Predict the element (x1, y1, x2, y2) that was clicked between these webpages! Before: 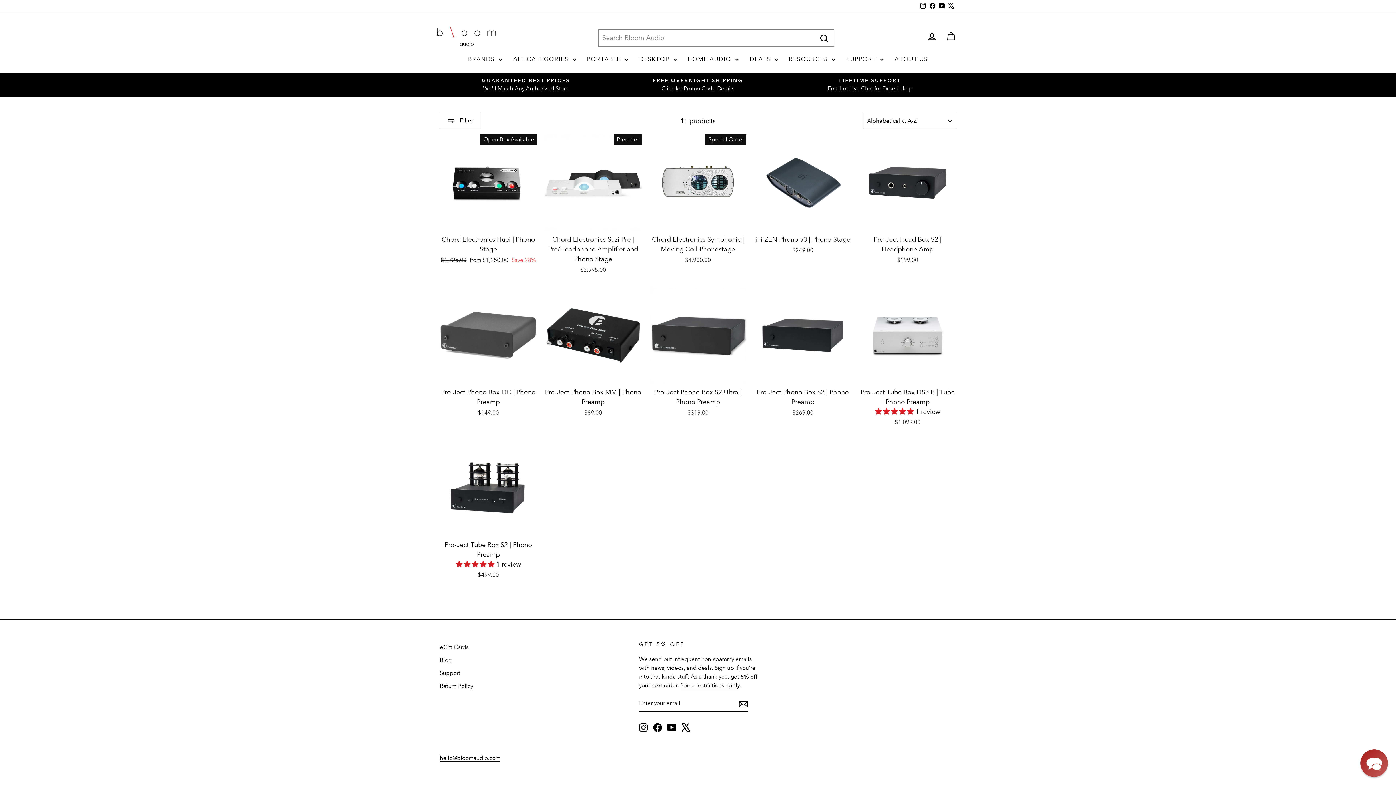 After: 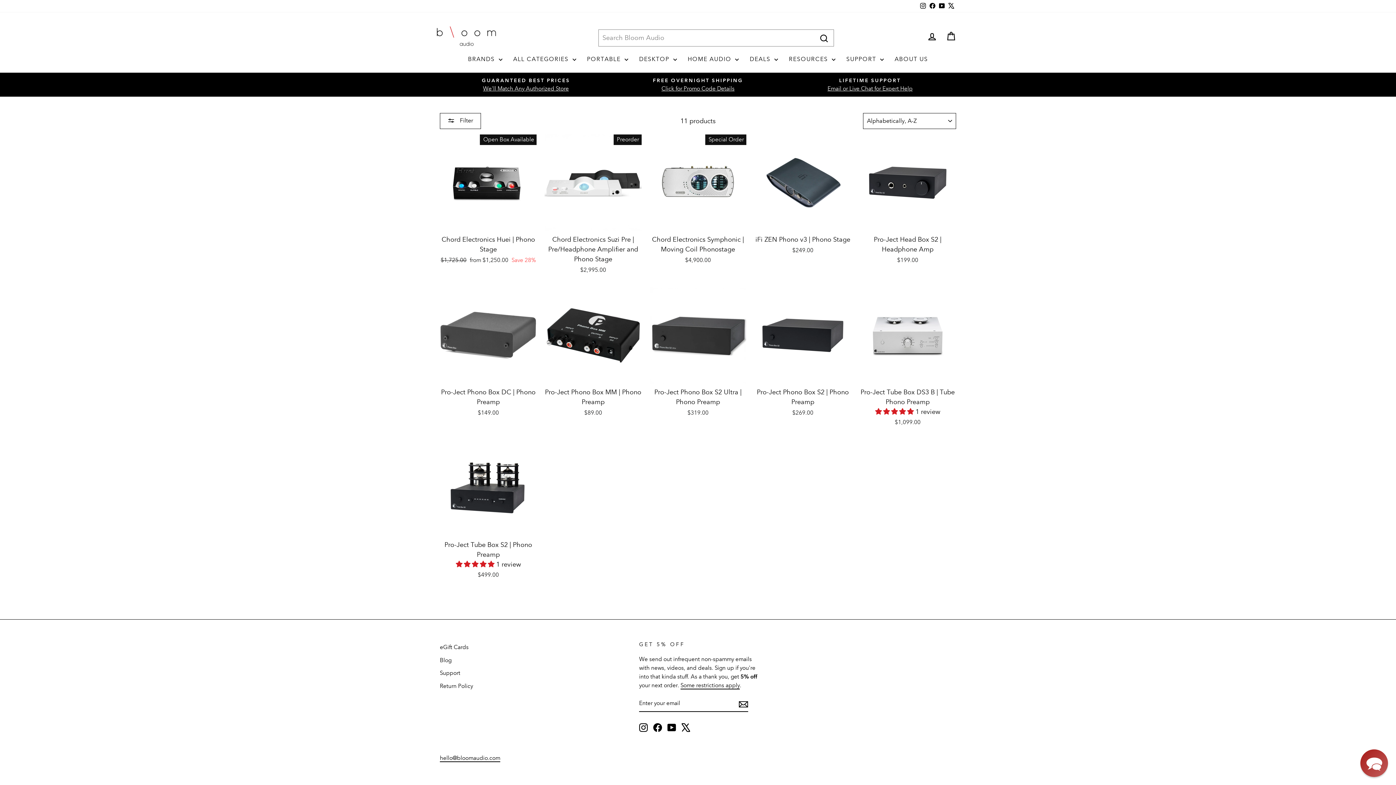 Action: label: X bbox: (946, 0, 956, 12)